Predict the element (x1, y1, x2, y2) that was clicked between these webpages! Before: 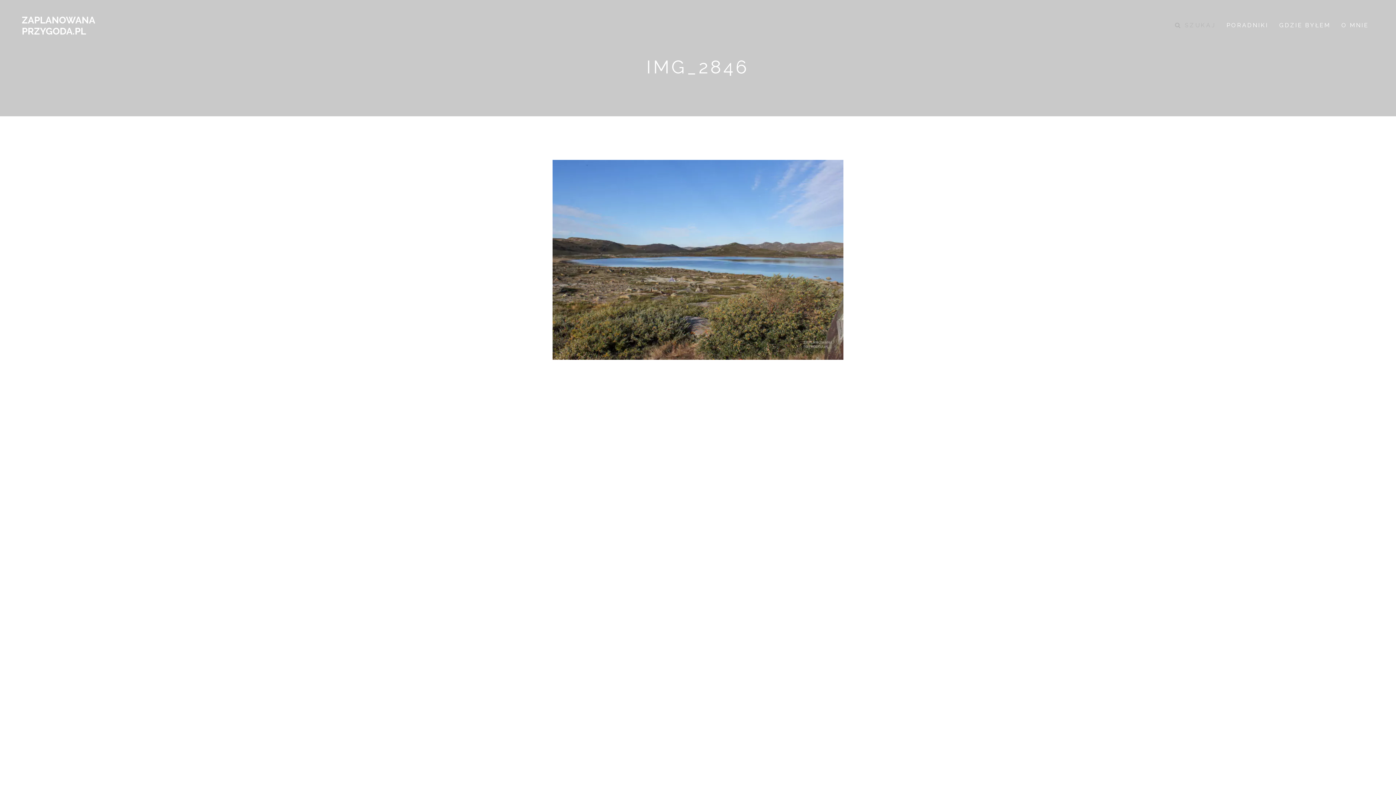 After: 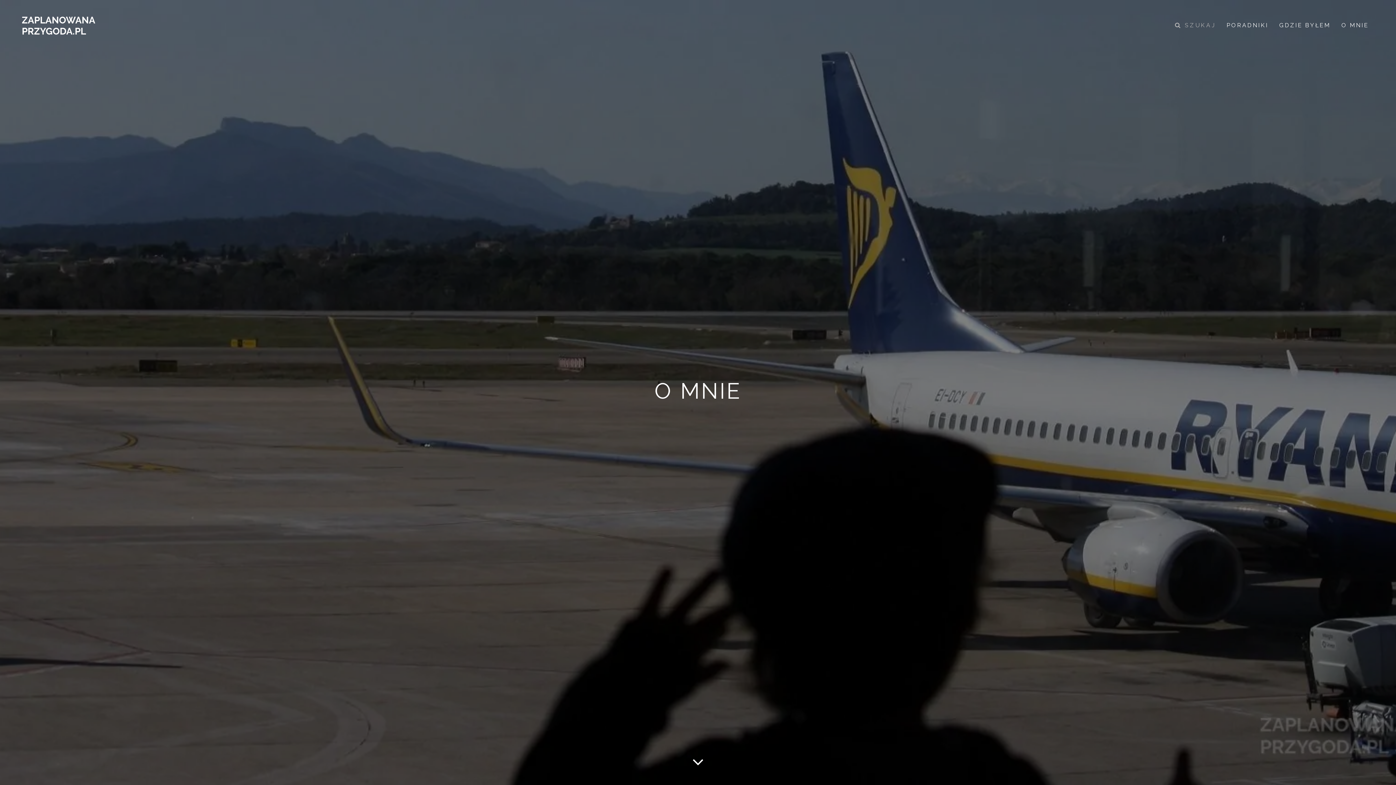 Action: label: O MNIE bbox: (1341, 16, 1369, 34)